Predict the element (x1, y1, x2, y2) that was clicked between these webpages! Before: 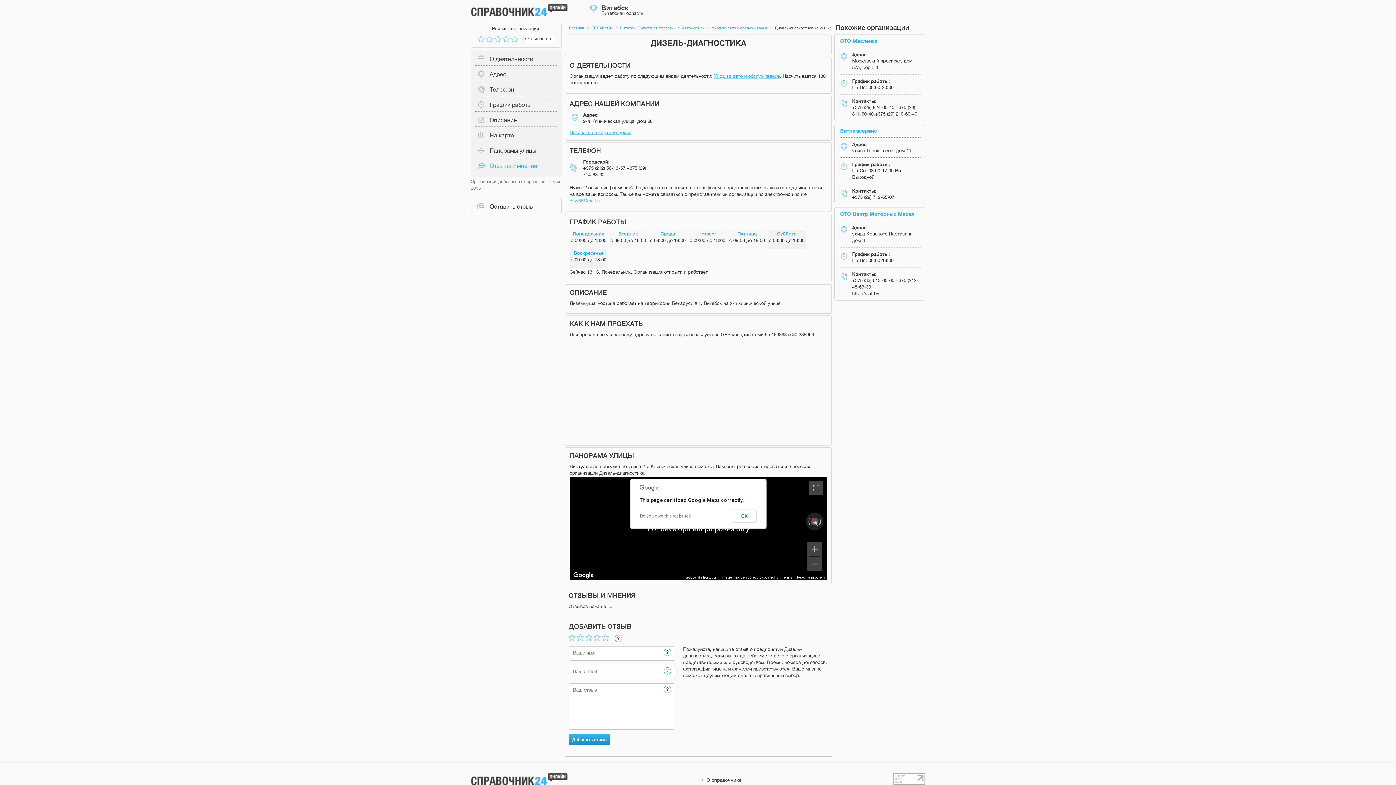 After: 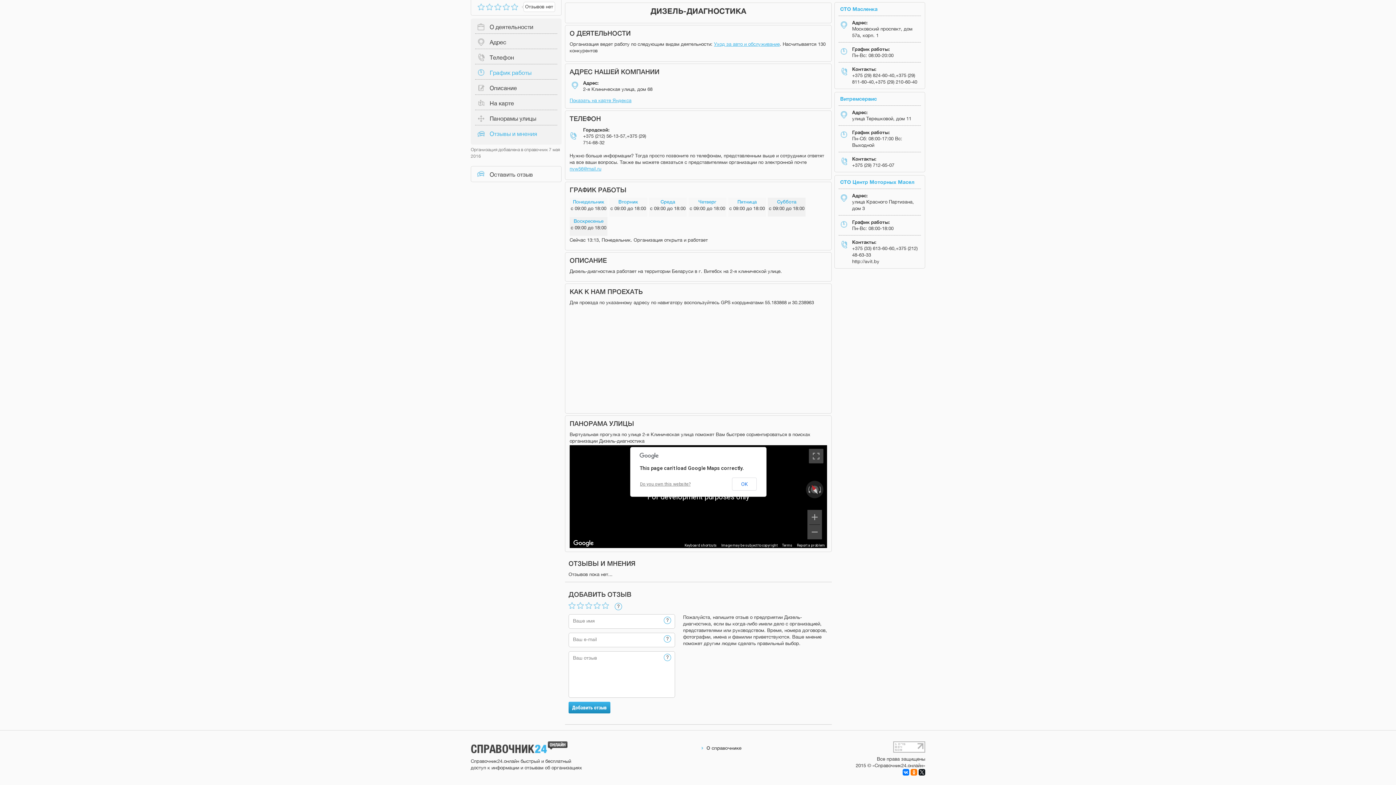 Action: bbox: (475, 65, 557, 80) label: Адрес